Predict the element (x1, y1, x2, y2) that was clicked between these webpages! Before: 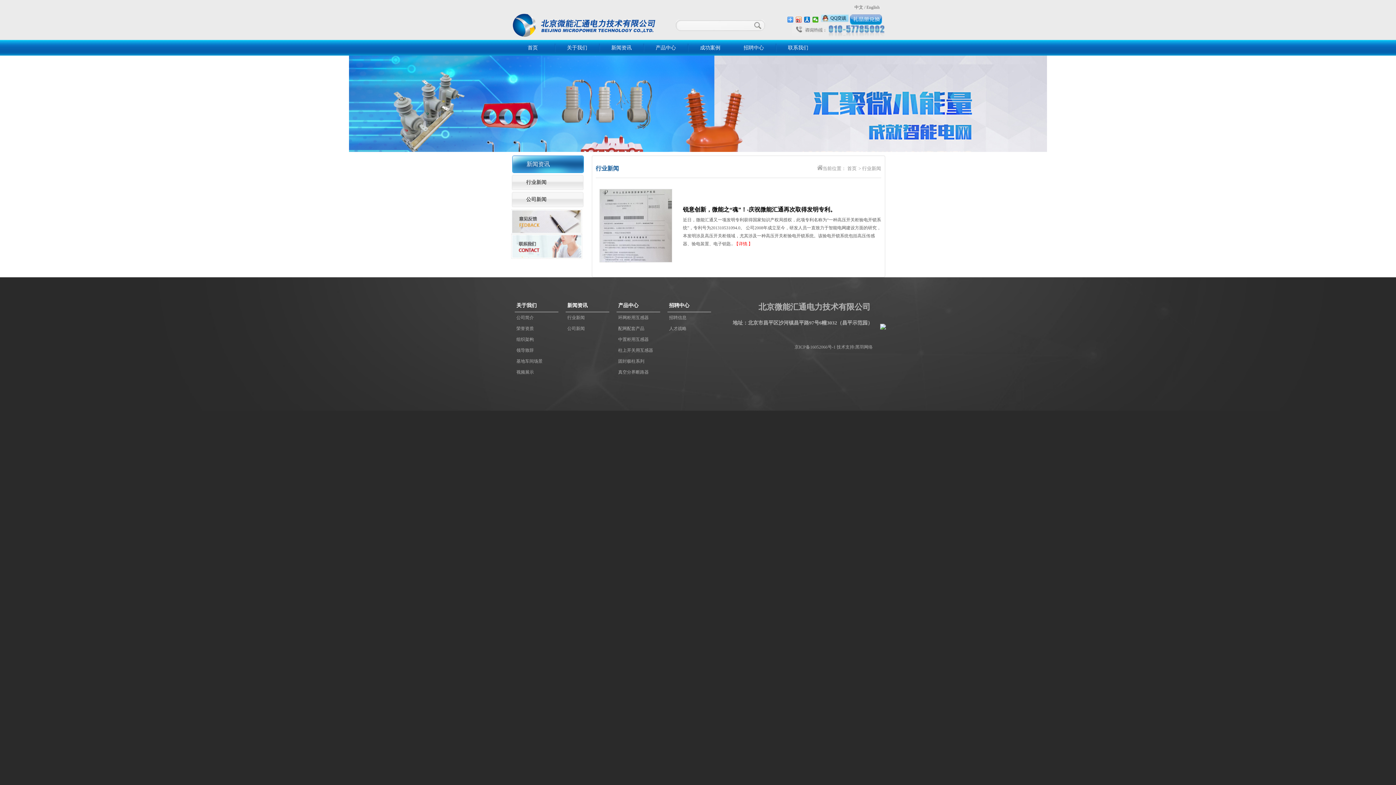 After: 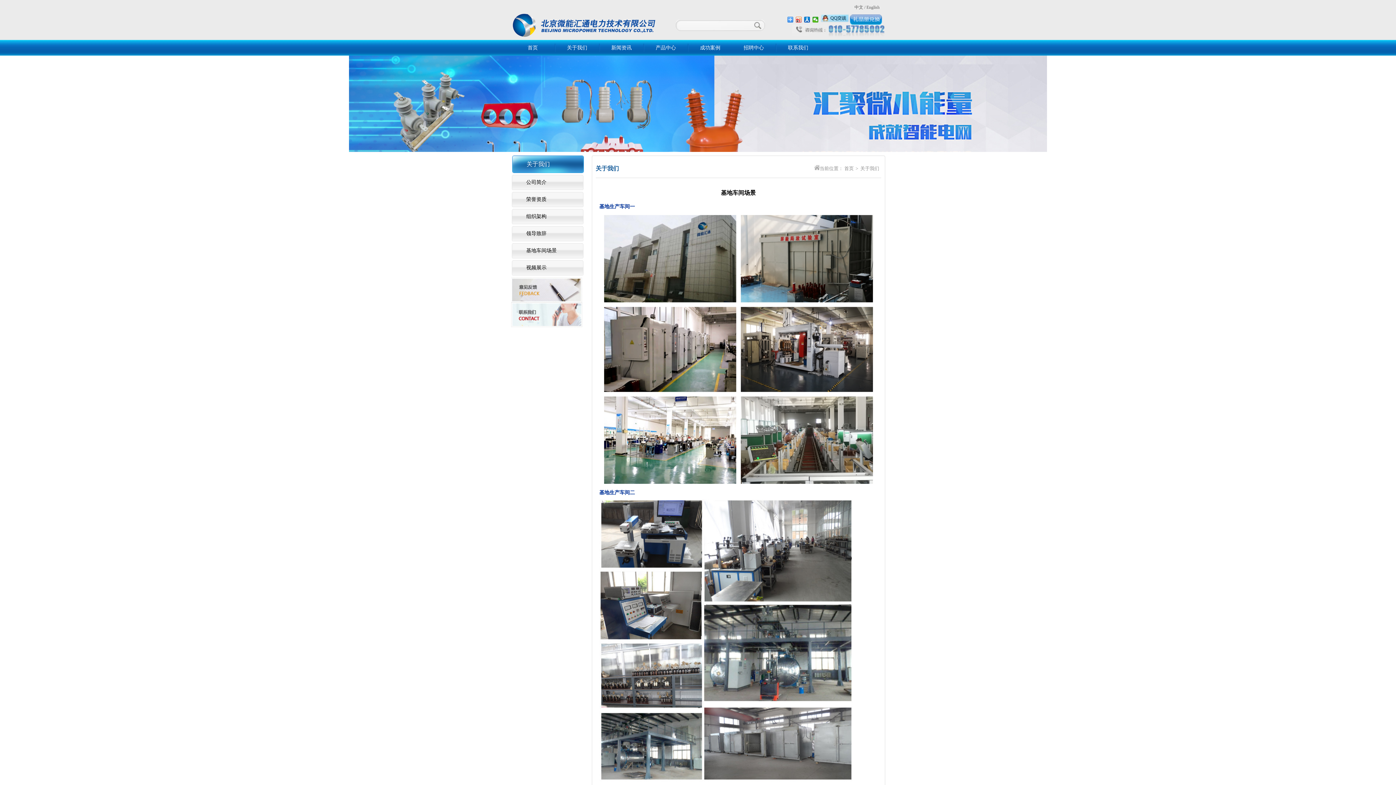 Action: bbox: (516, 358, 542, 364) label: 基地车间场景